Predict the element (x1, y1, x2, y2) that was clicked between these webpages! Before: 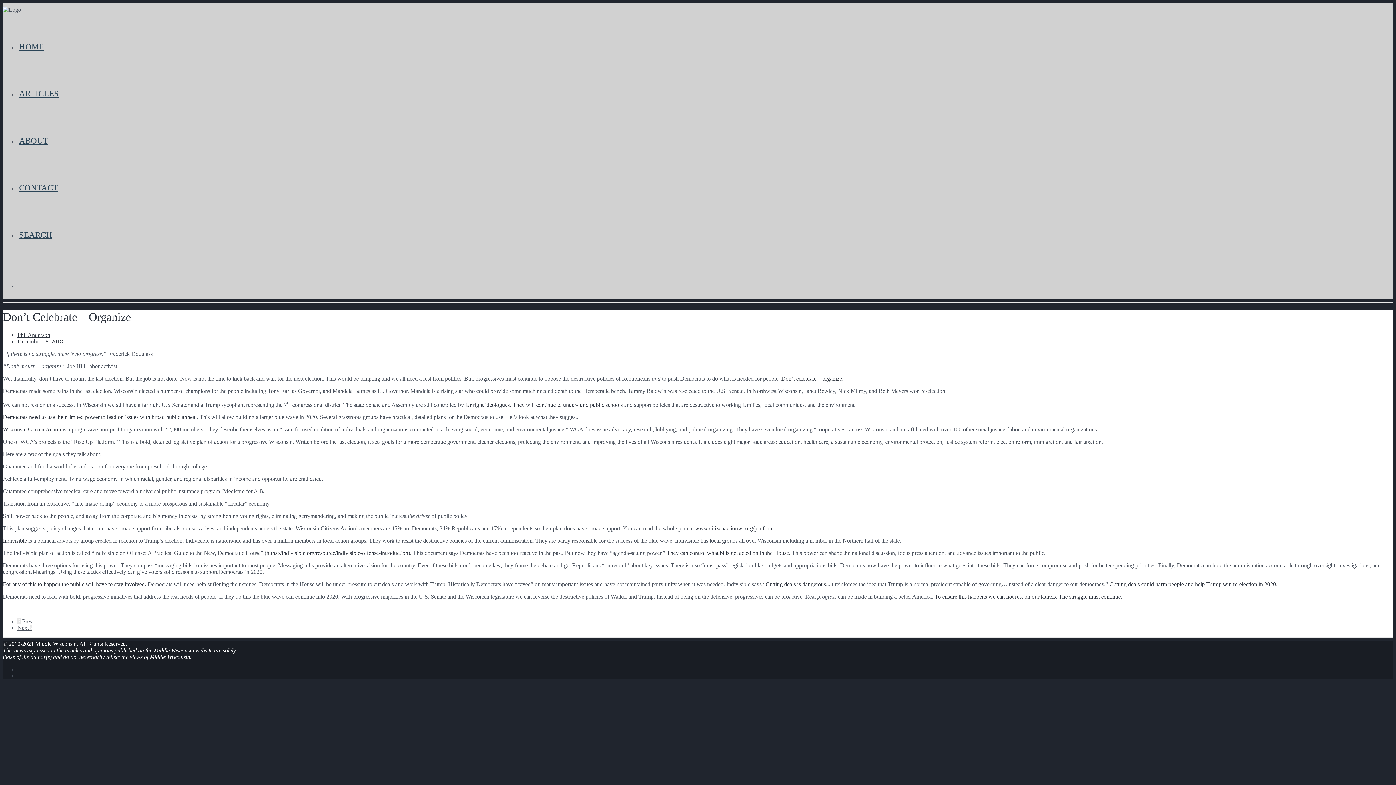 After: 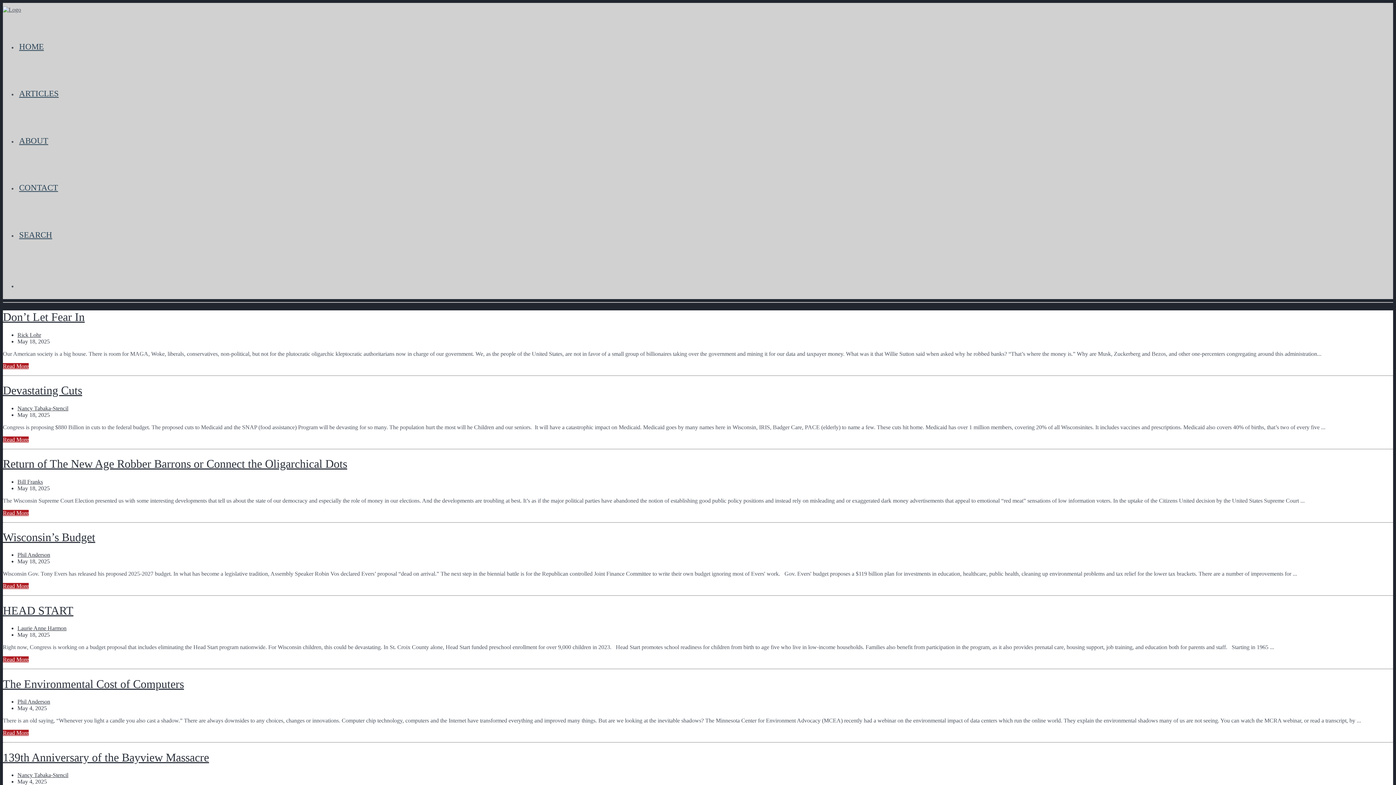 Action: label: ARTICLES bbox: (17, 62, 60, 109)